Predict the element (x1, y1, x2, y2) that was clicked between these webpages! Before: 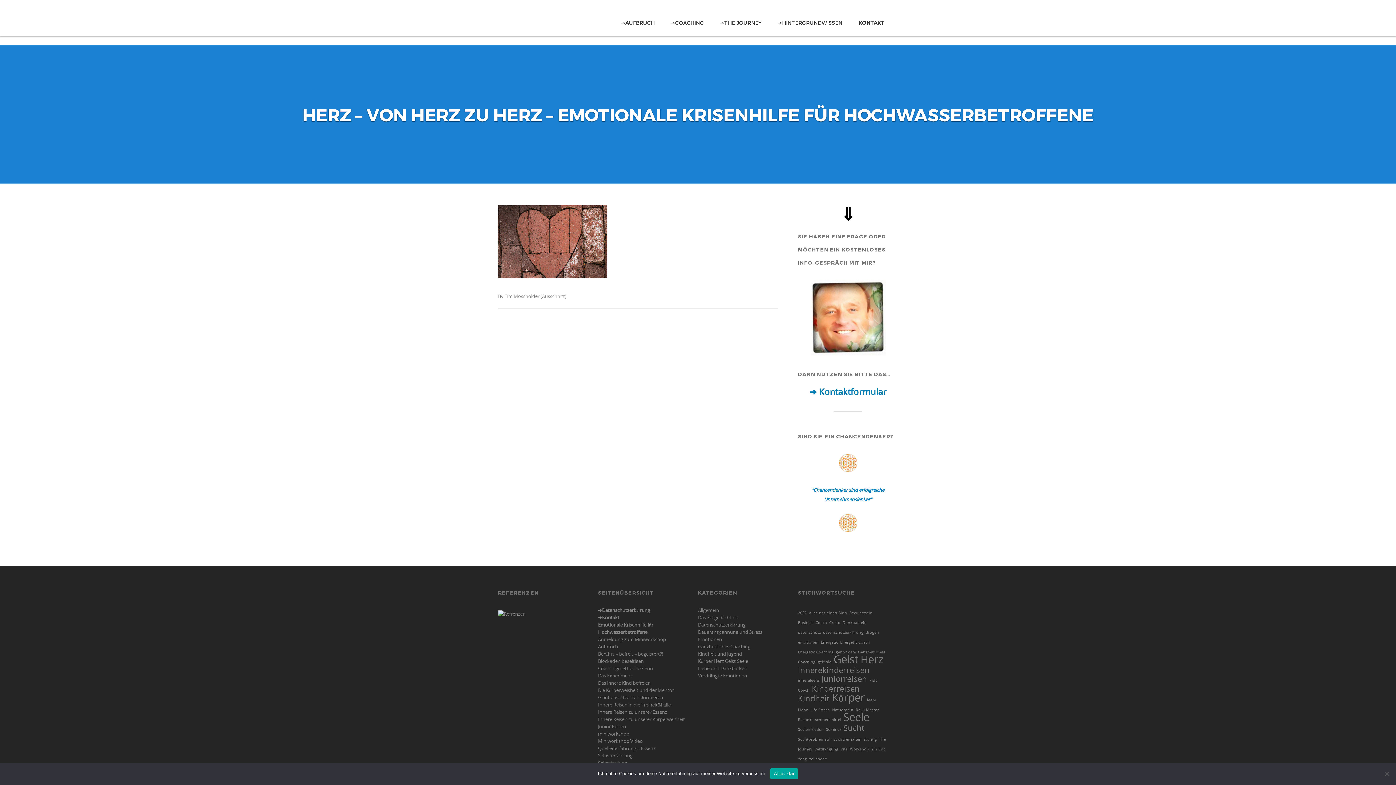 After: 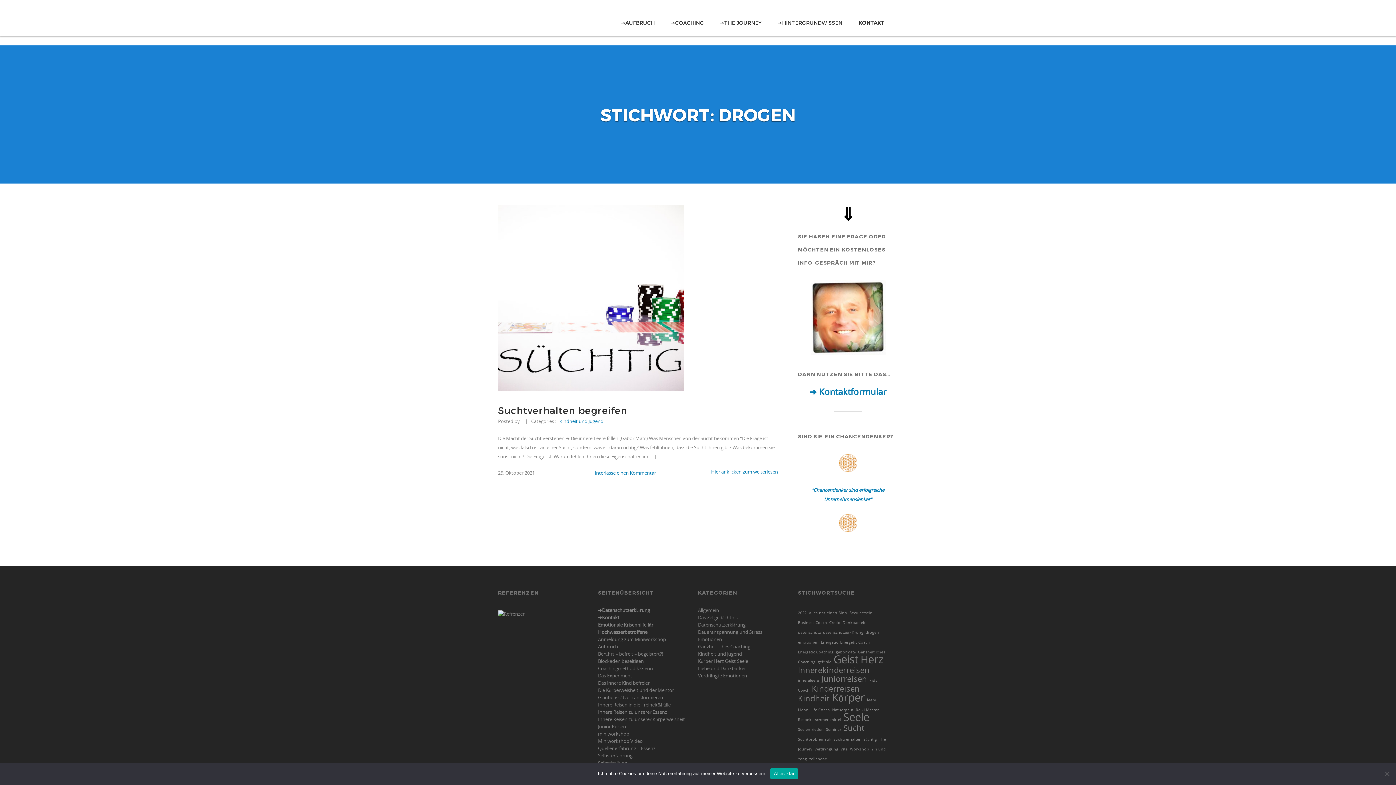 Action: bbox: (865, 630, 879, 635) label: drogen (1 Eintrag)